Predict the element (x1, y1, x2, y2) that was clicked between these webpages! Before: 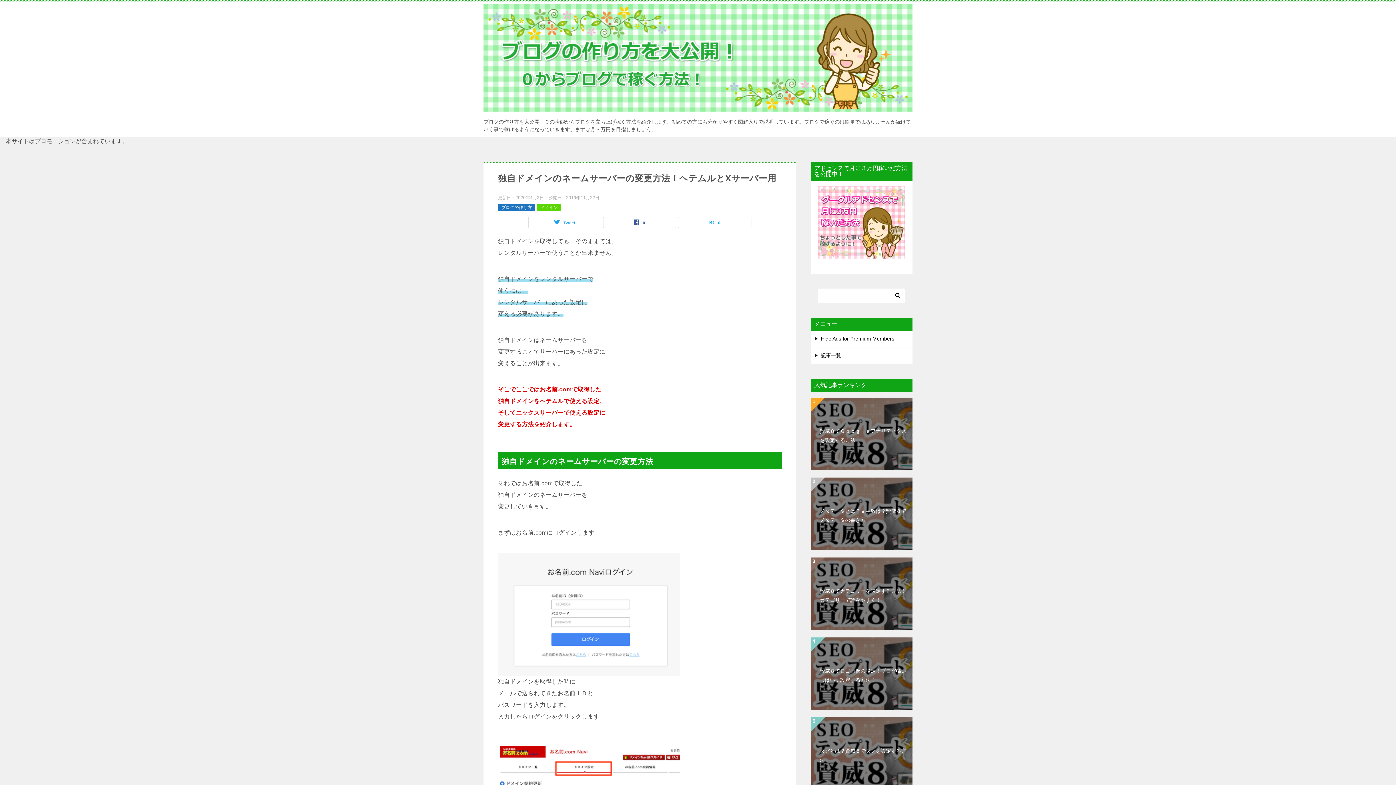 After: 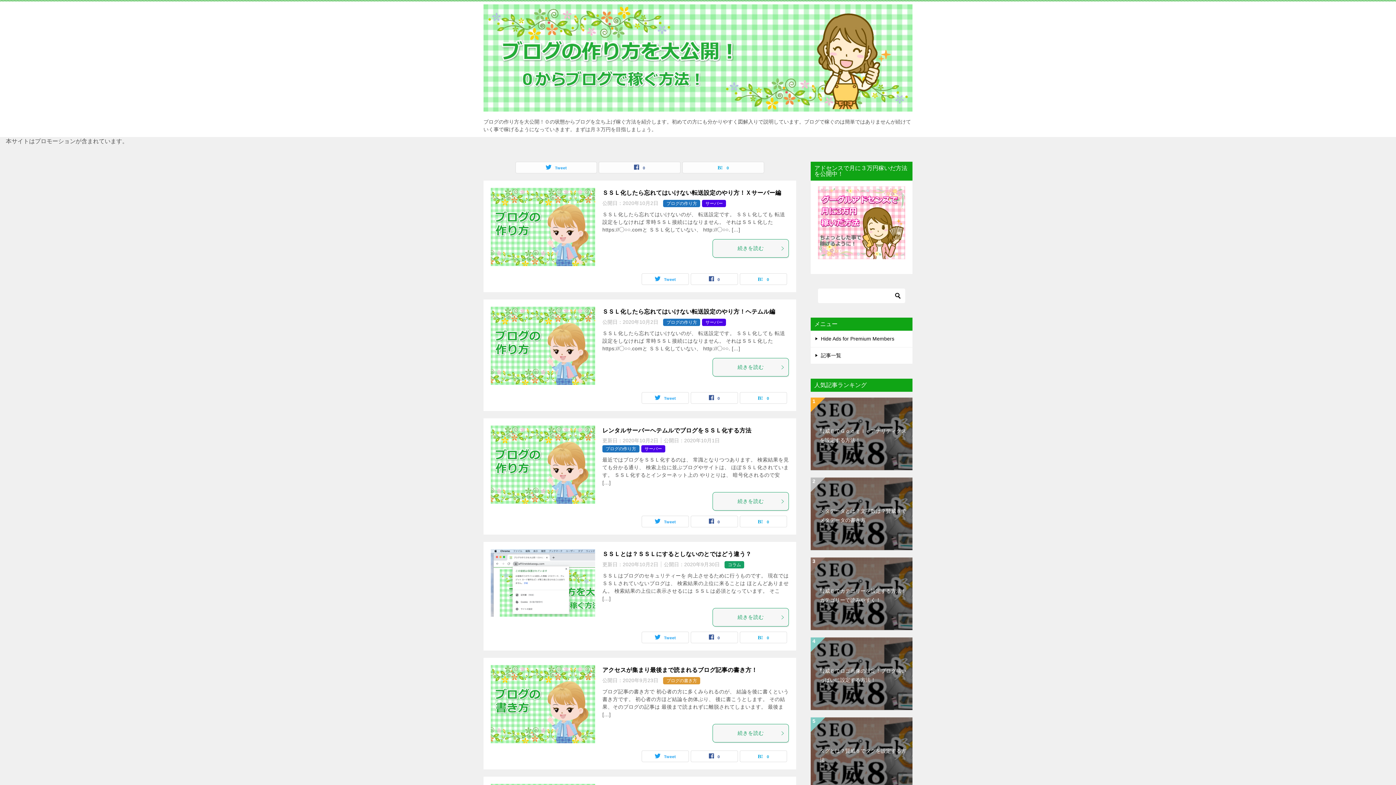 Action: bbox: (483, 97, 912, 109)